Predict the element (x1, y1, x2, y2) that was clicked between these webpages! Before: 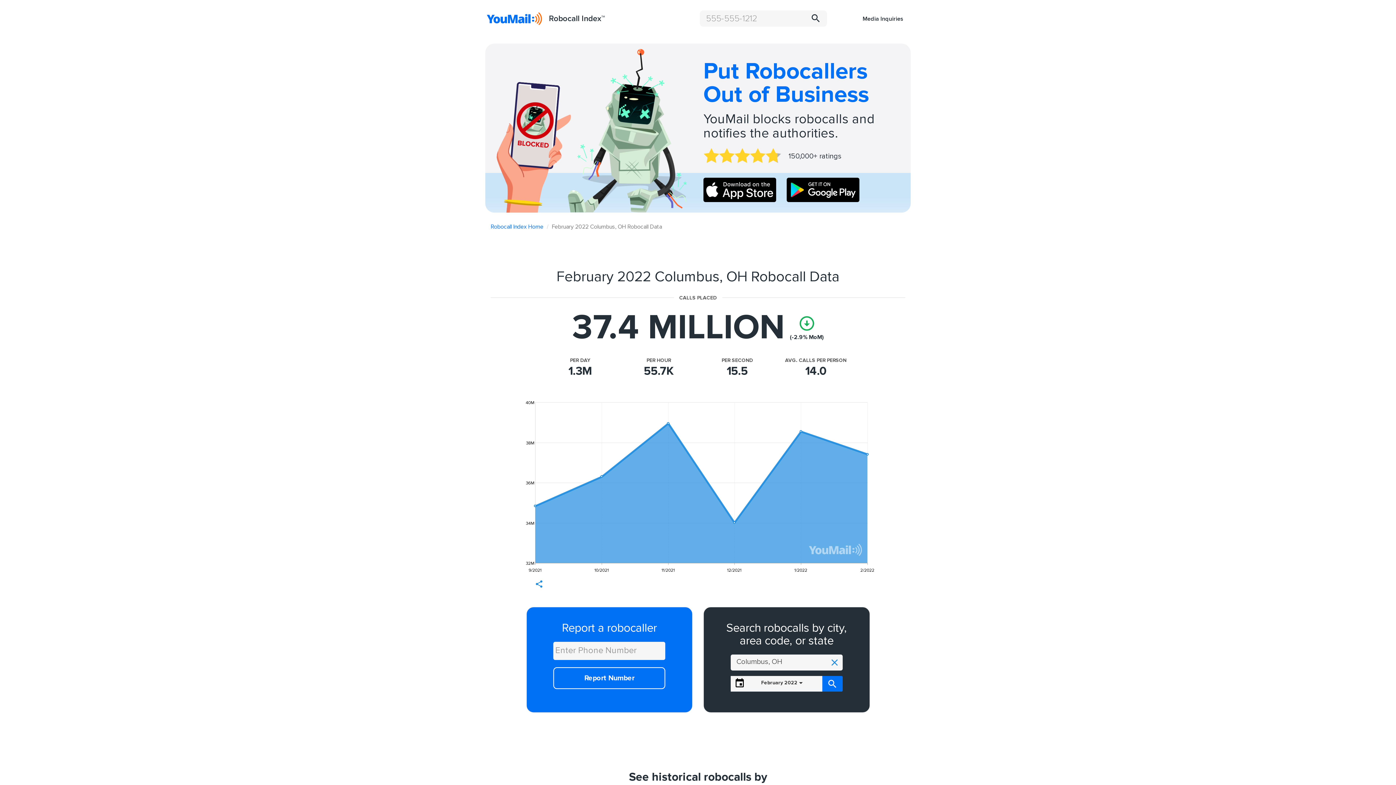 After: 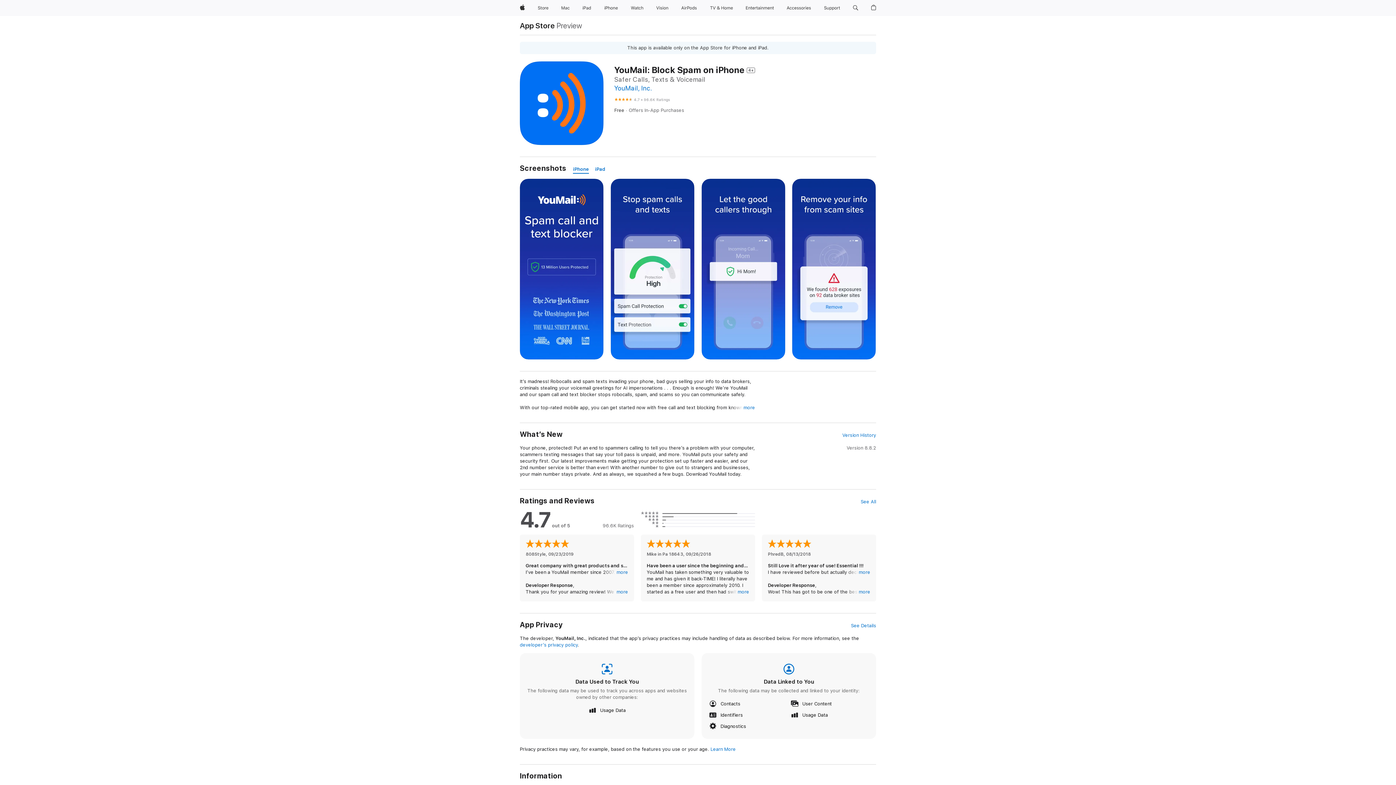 Action: bbox: (703, 185, 776, 193) label: Download on the App Store